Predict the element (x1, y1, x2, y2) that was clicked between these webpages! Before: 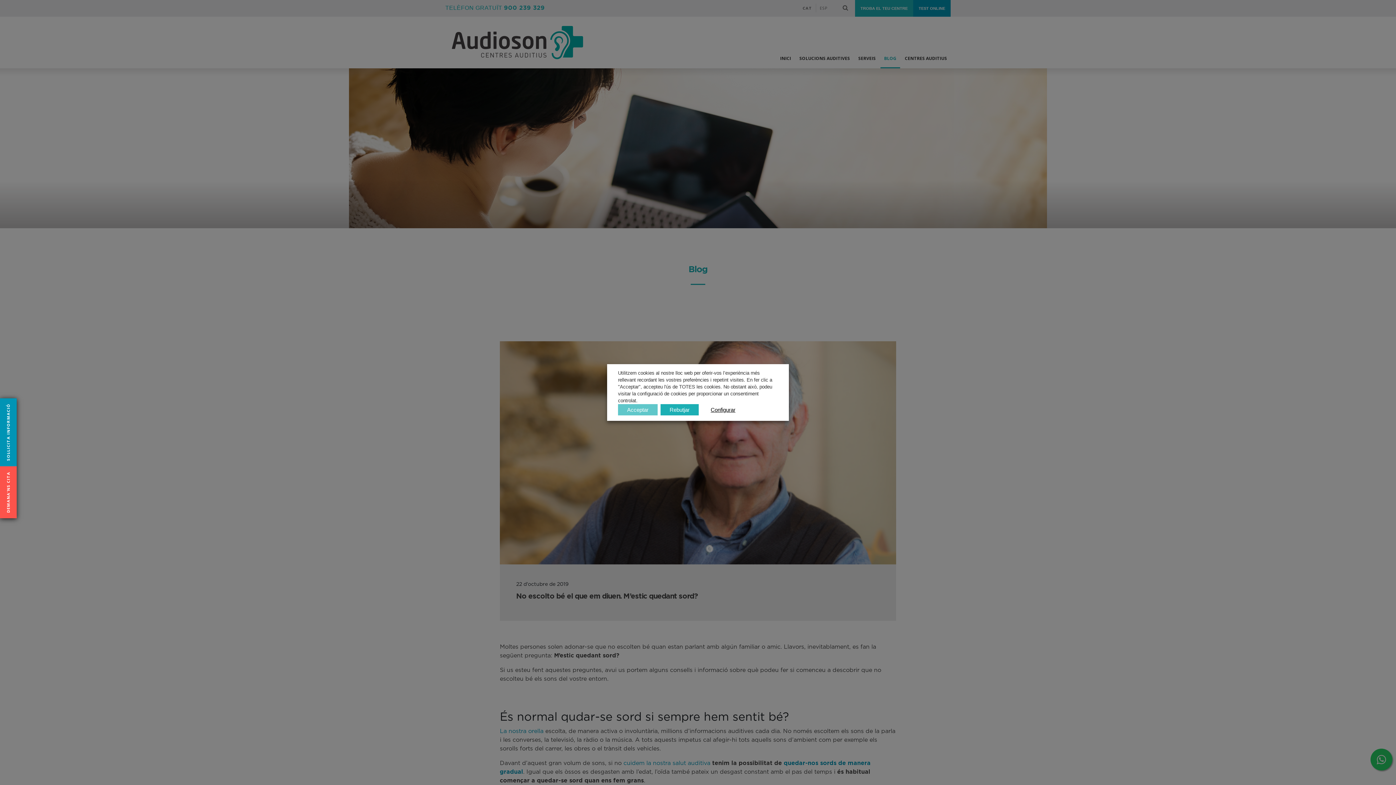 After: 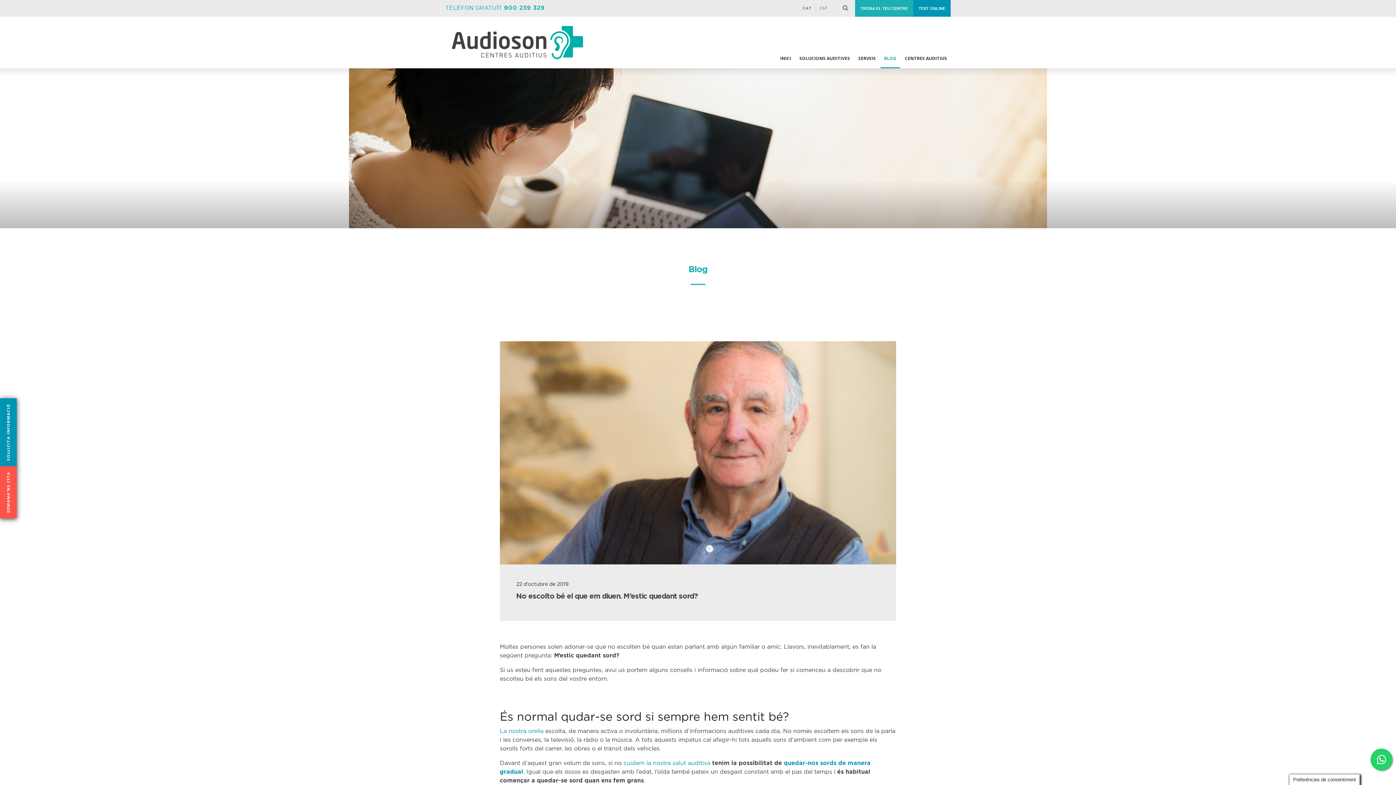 Action: label: Rebutjar bbox: (660, 404, 698, 415)